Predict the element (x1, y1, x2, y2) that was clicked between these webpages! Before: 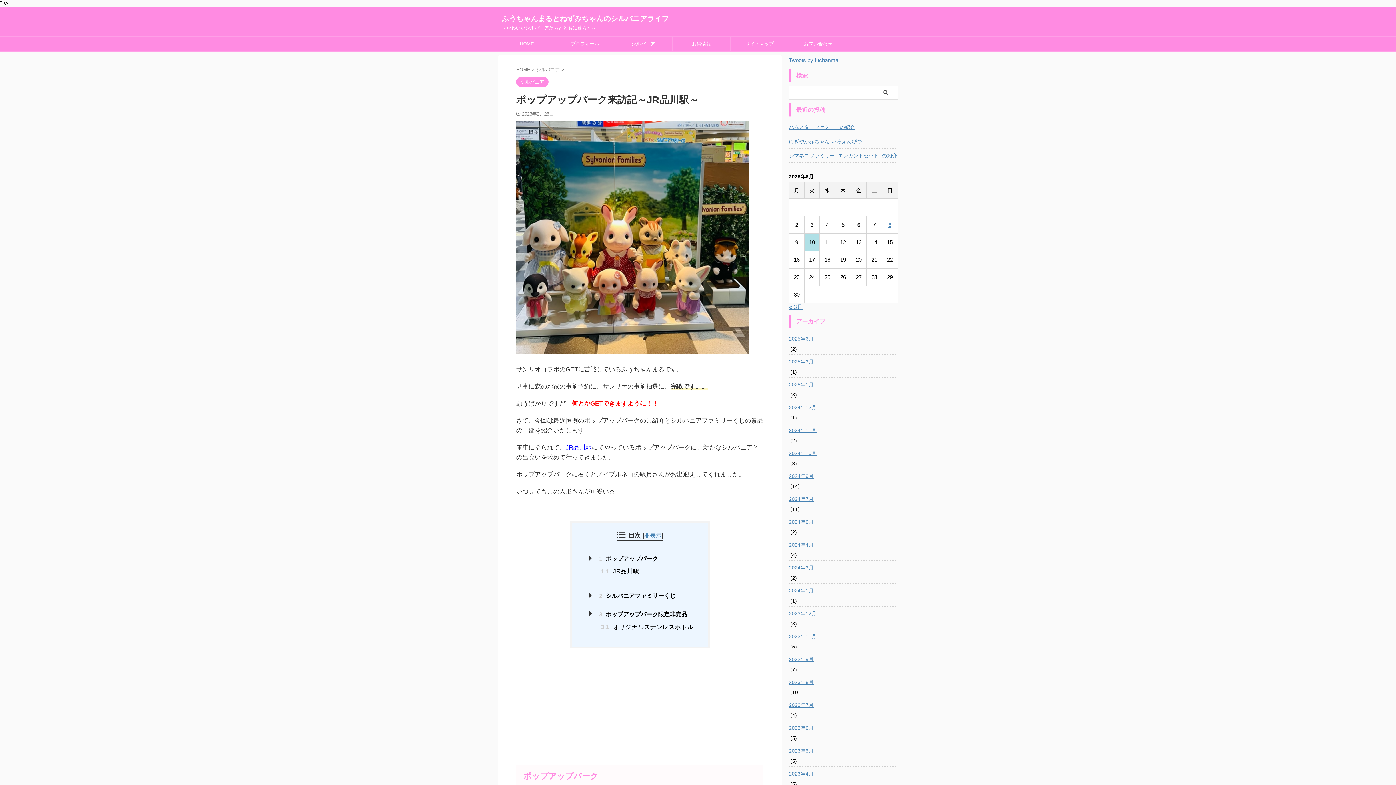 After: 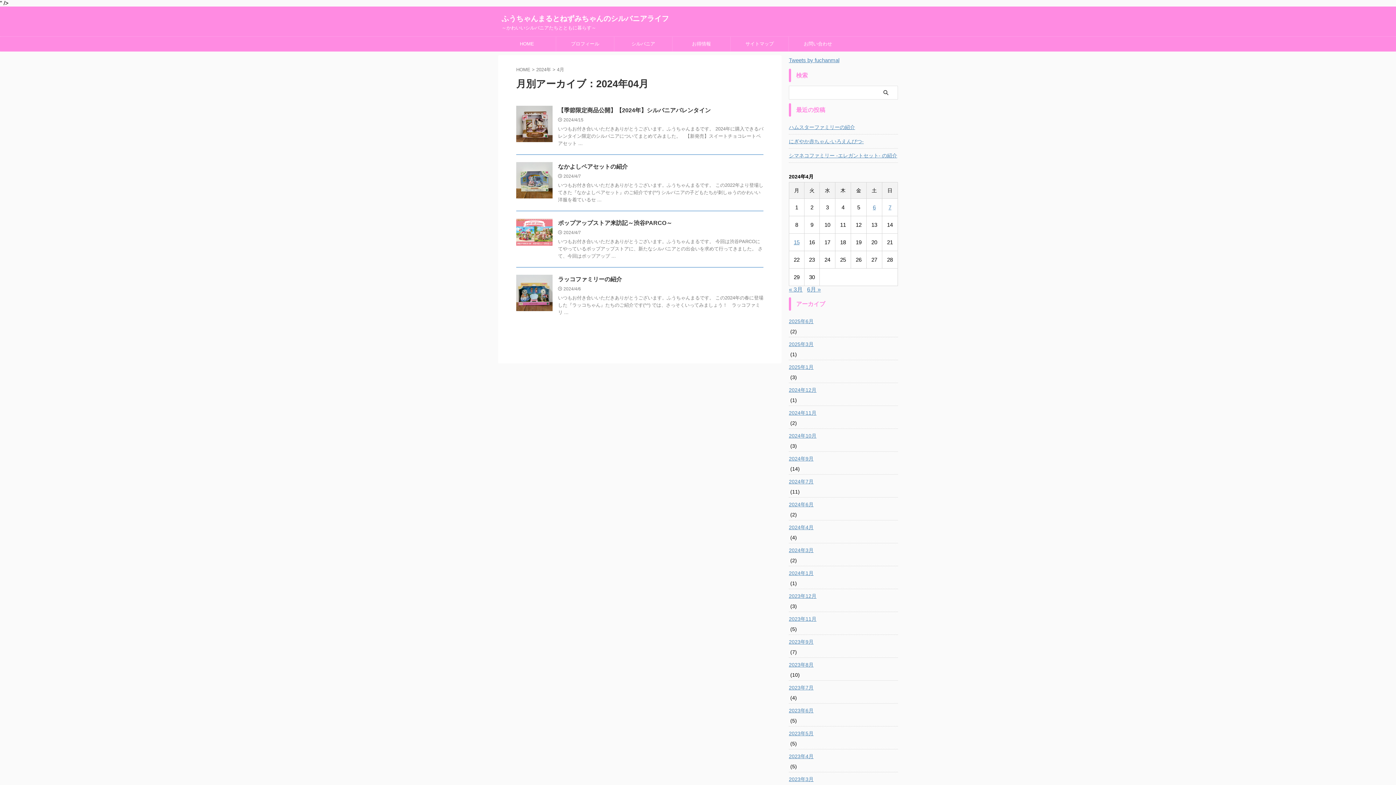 Action: bbox: (789, 538, 898, 550) label: 2024年4月